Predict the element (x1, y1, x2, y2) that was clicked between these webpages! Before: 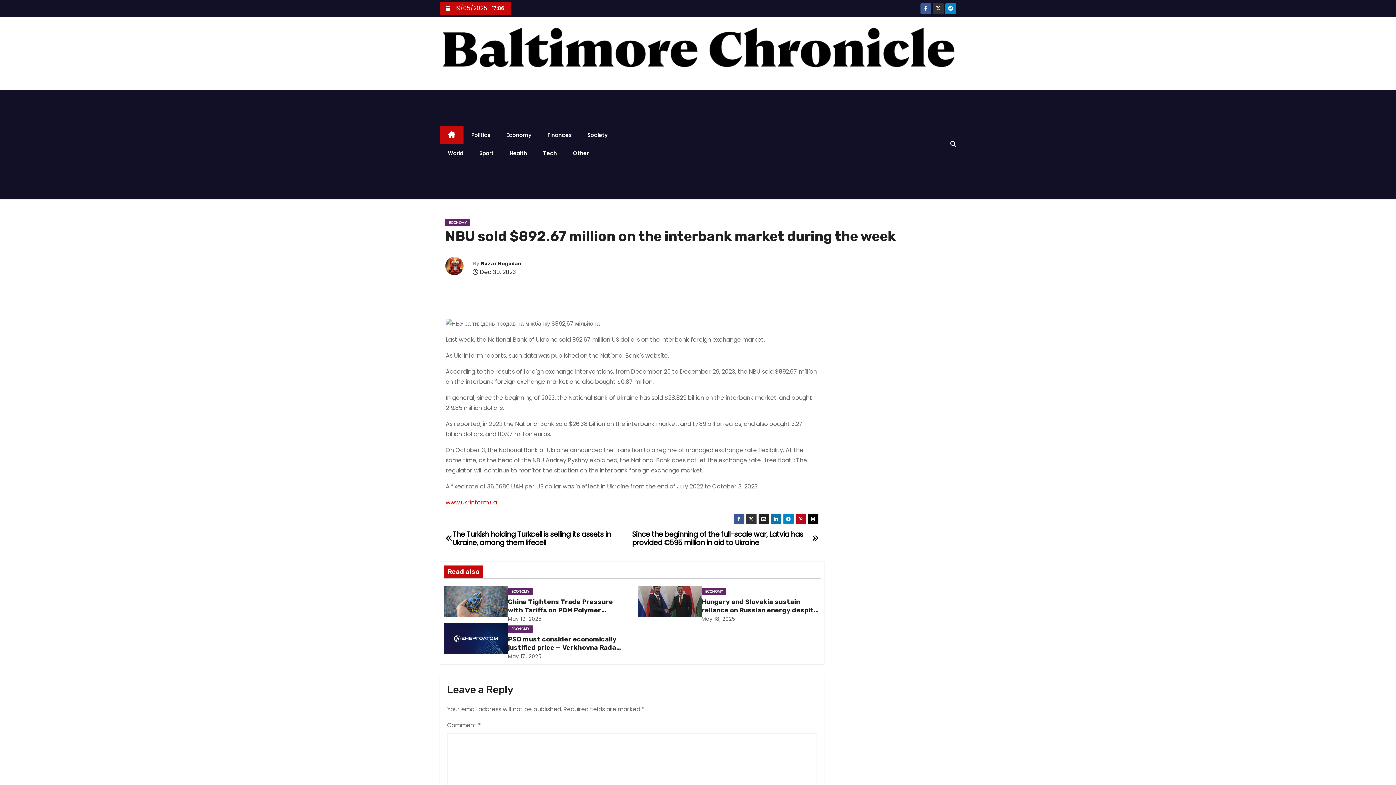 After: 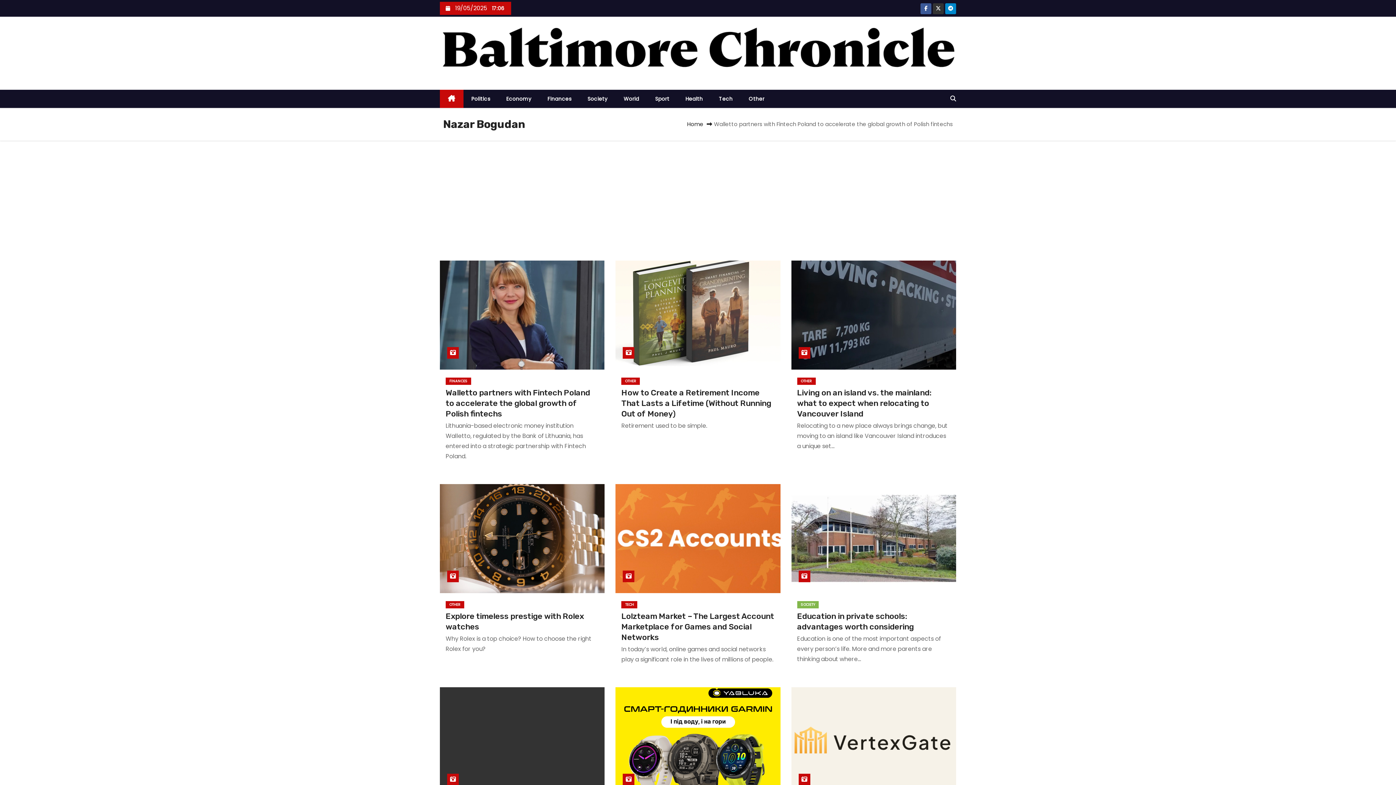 Action: bbox: (445, 257, 472, 280)